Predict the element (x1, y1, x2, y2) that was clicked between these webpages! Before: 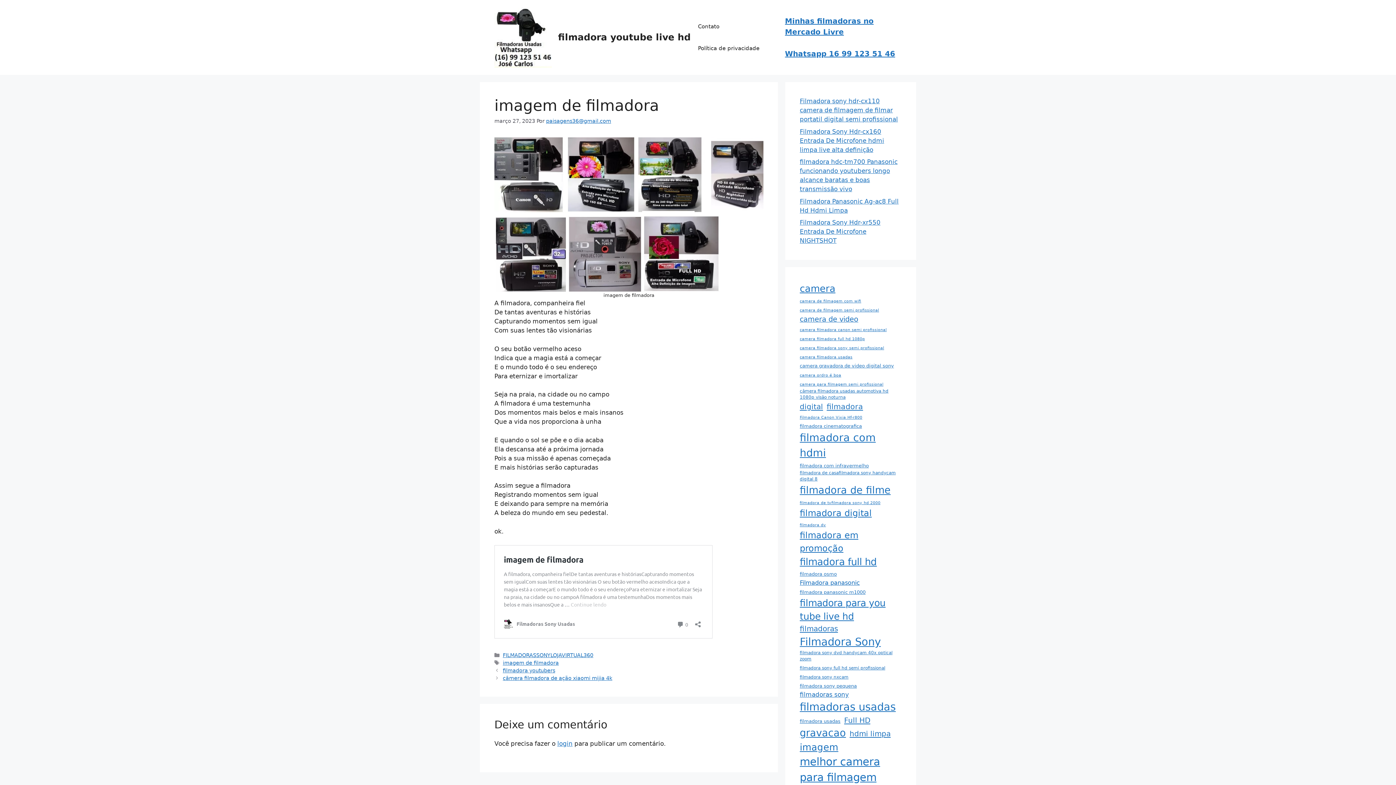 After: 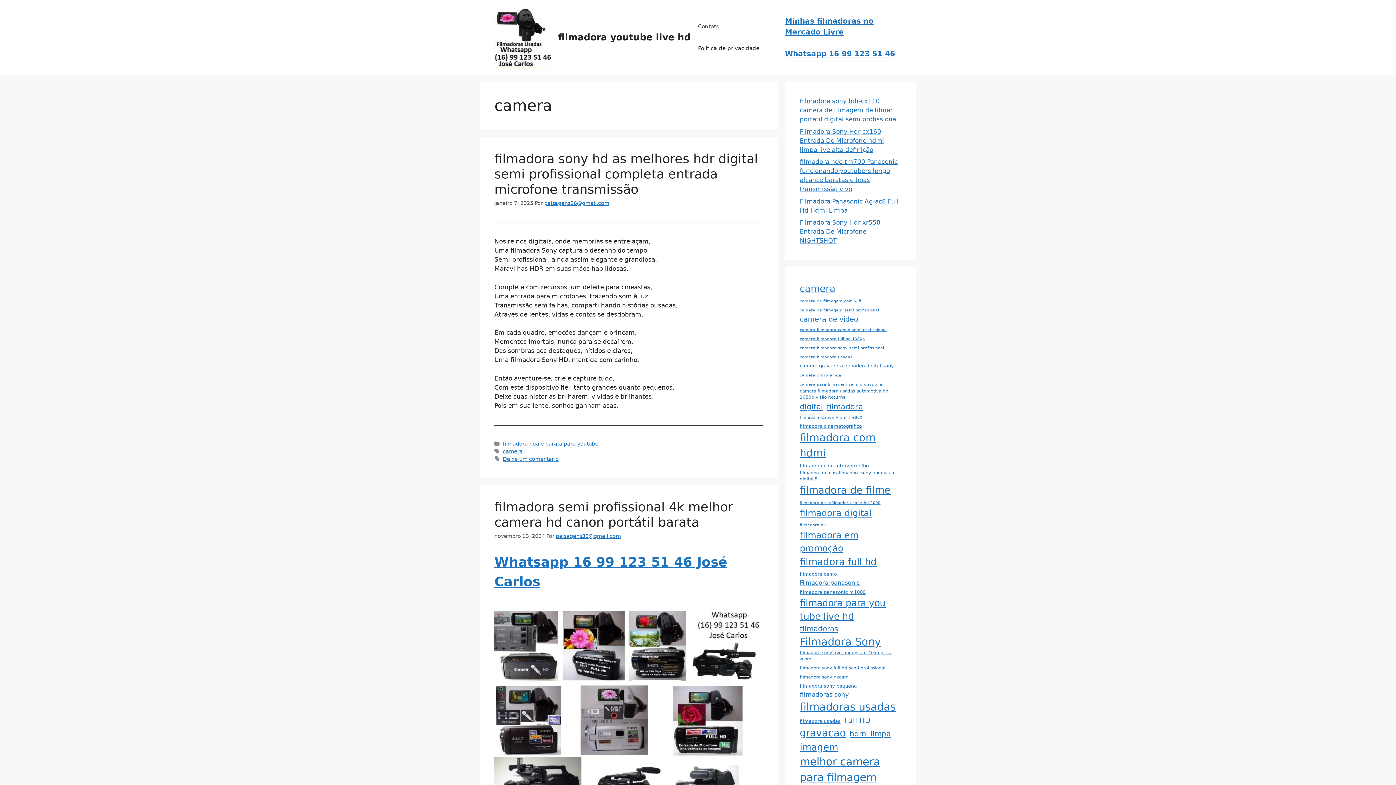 Action: label: camera (97 itens) bbox: (800, 281, 835, 296)